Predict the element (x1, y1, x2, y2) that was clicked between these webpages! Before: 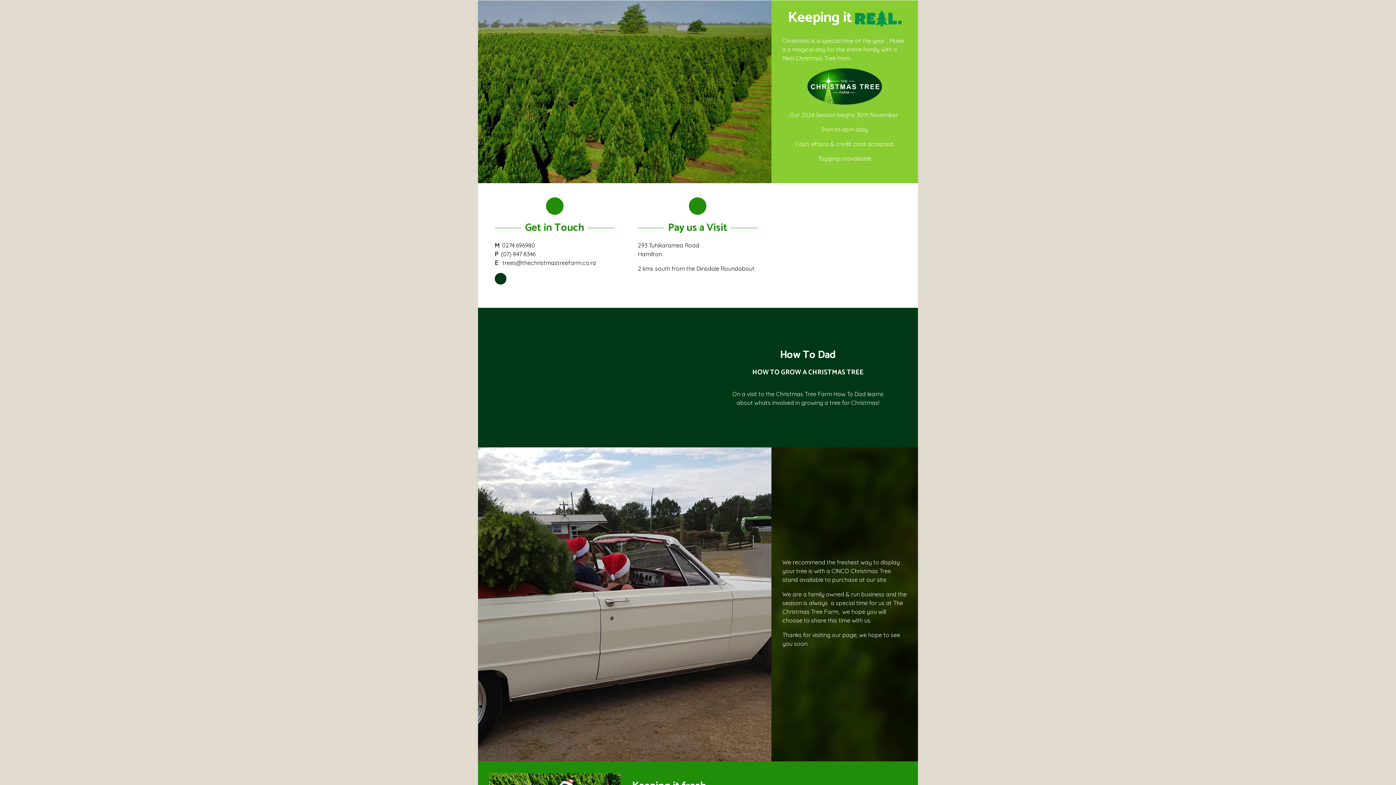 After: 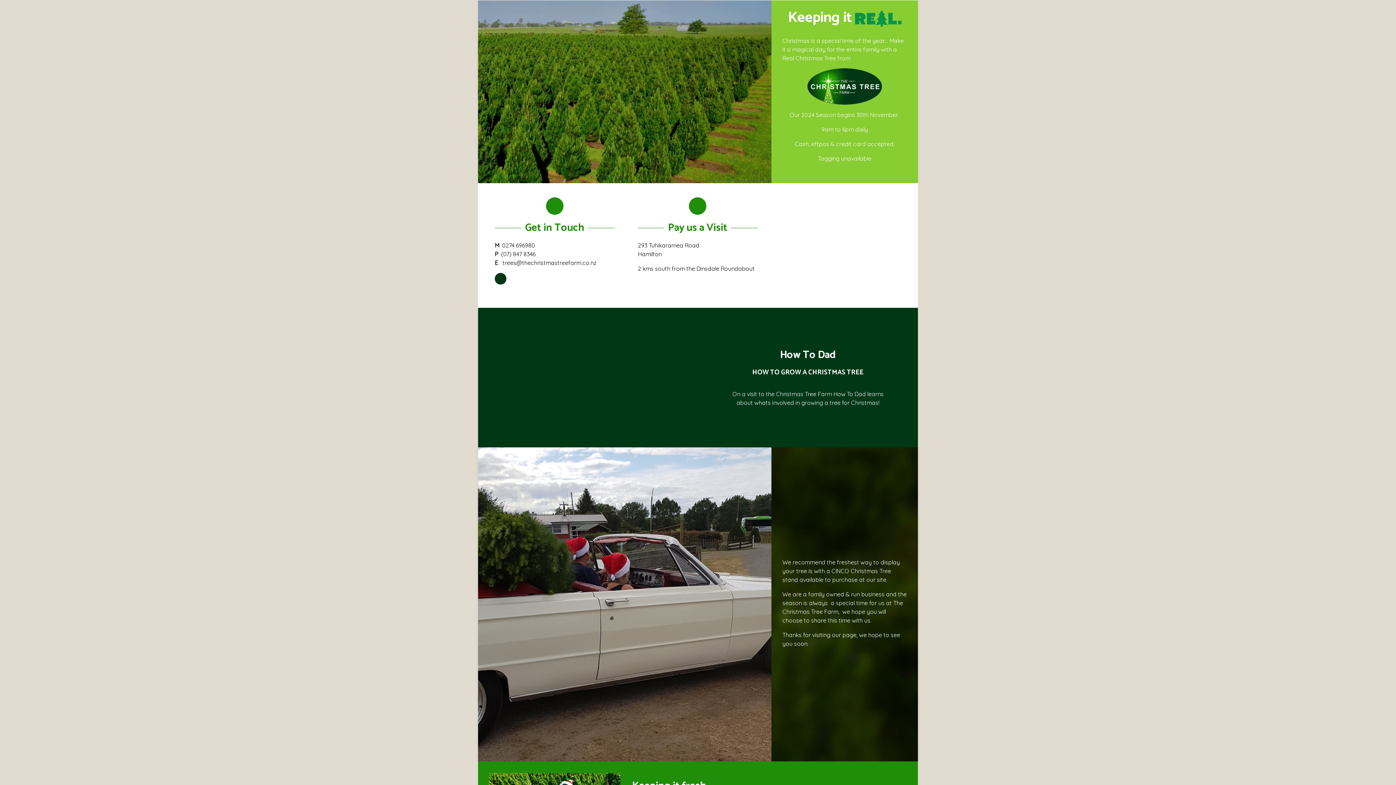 Action: bbox: (502, 259, 596, 266) label: trees@thechristmastreefarm.co.nz